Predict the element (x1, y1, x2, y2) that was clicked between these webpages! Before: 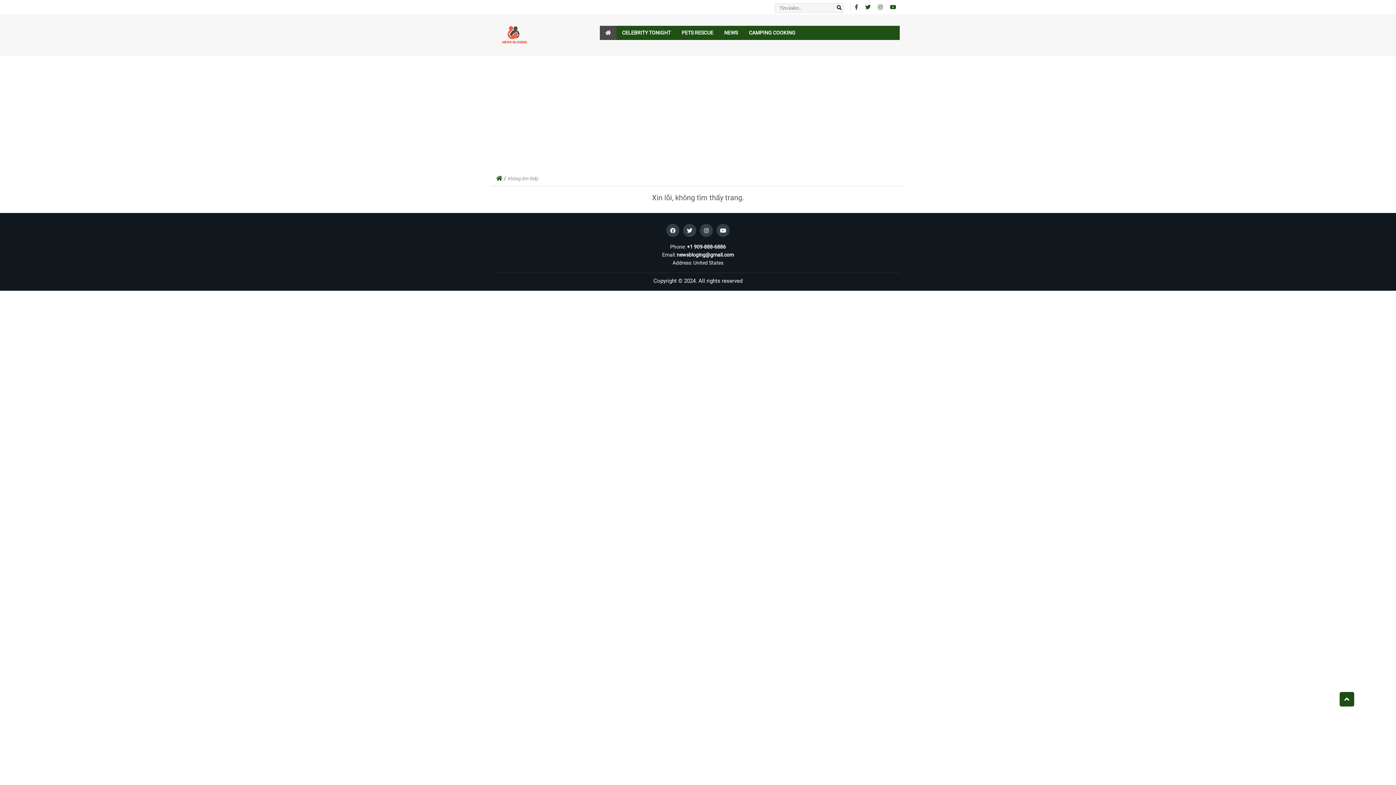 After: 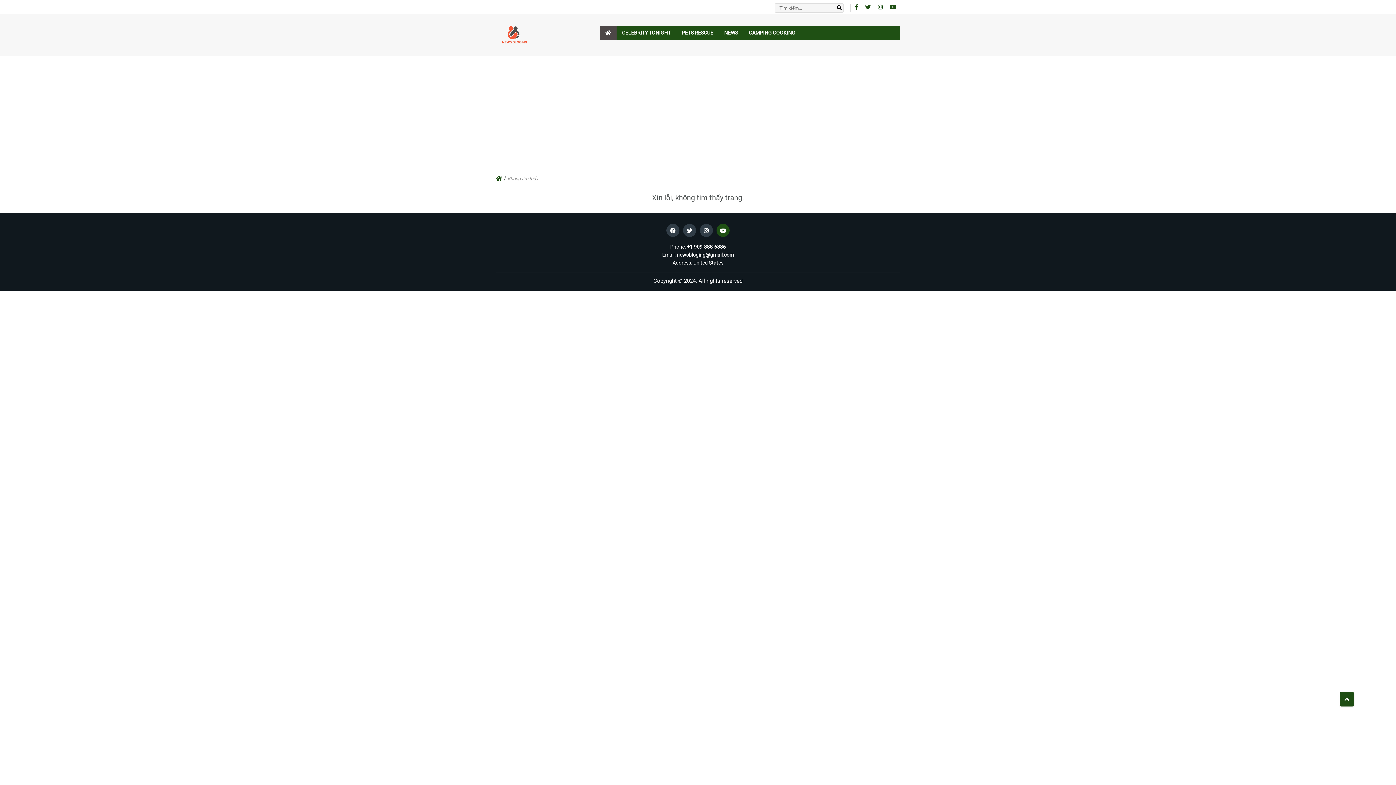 Action: bbox: (716, 224, 729, 237)